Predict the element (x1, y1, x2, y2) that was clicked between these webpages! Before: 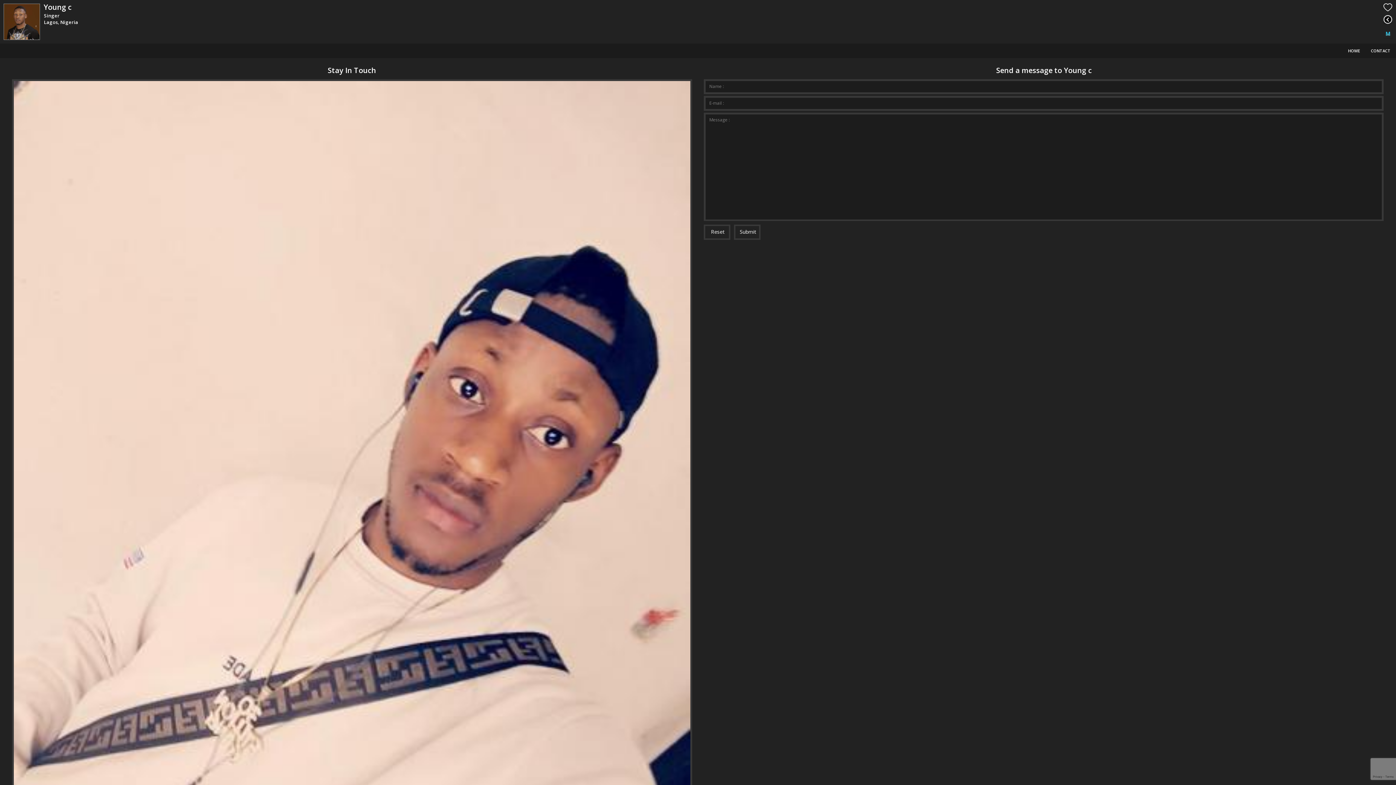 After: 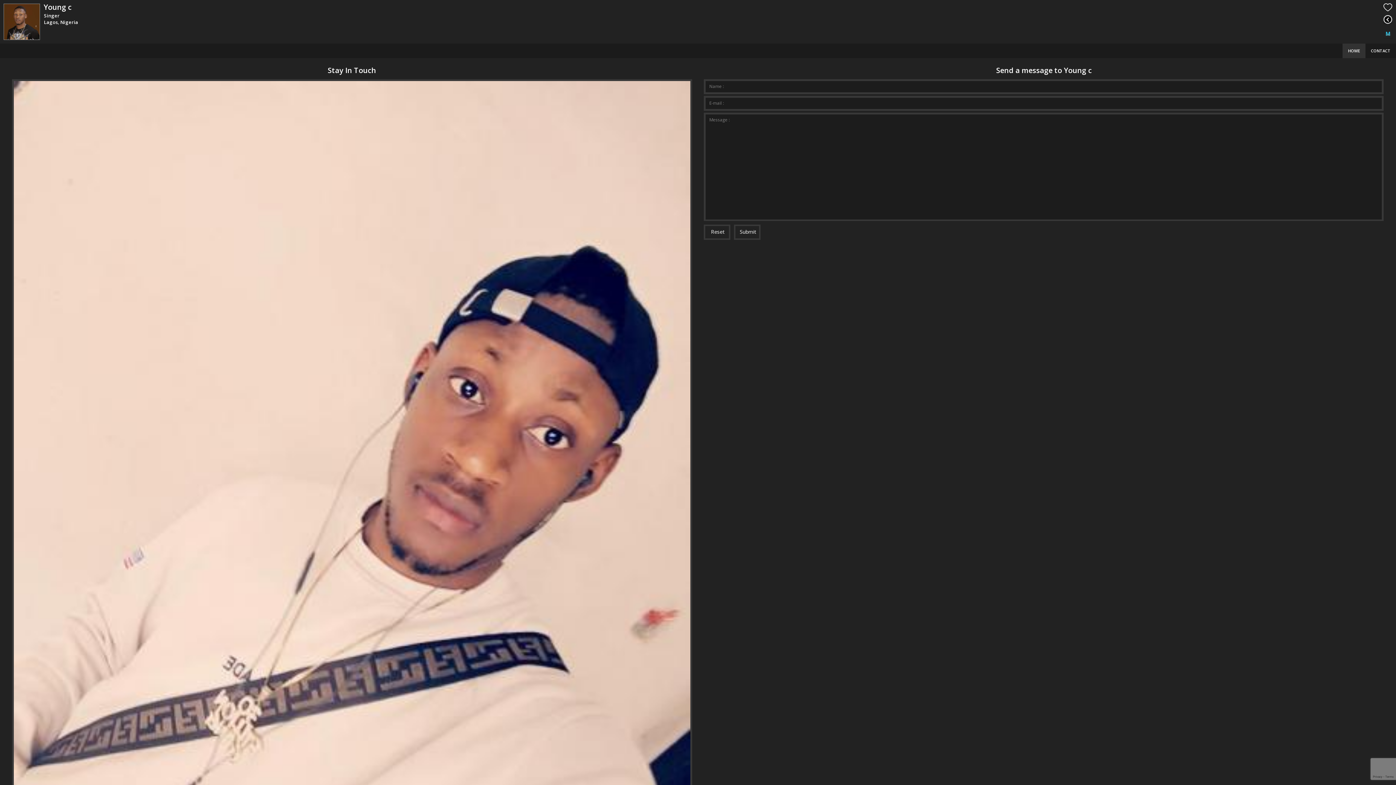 Action: bbox: (1342, 43, 1365, 58) label: HOME